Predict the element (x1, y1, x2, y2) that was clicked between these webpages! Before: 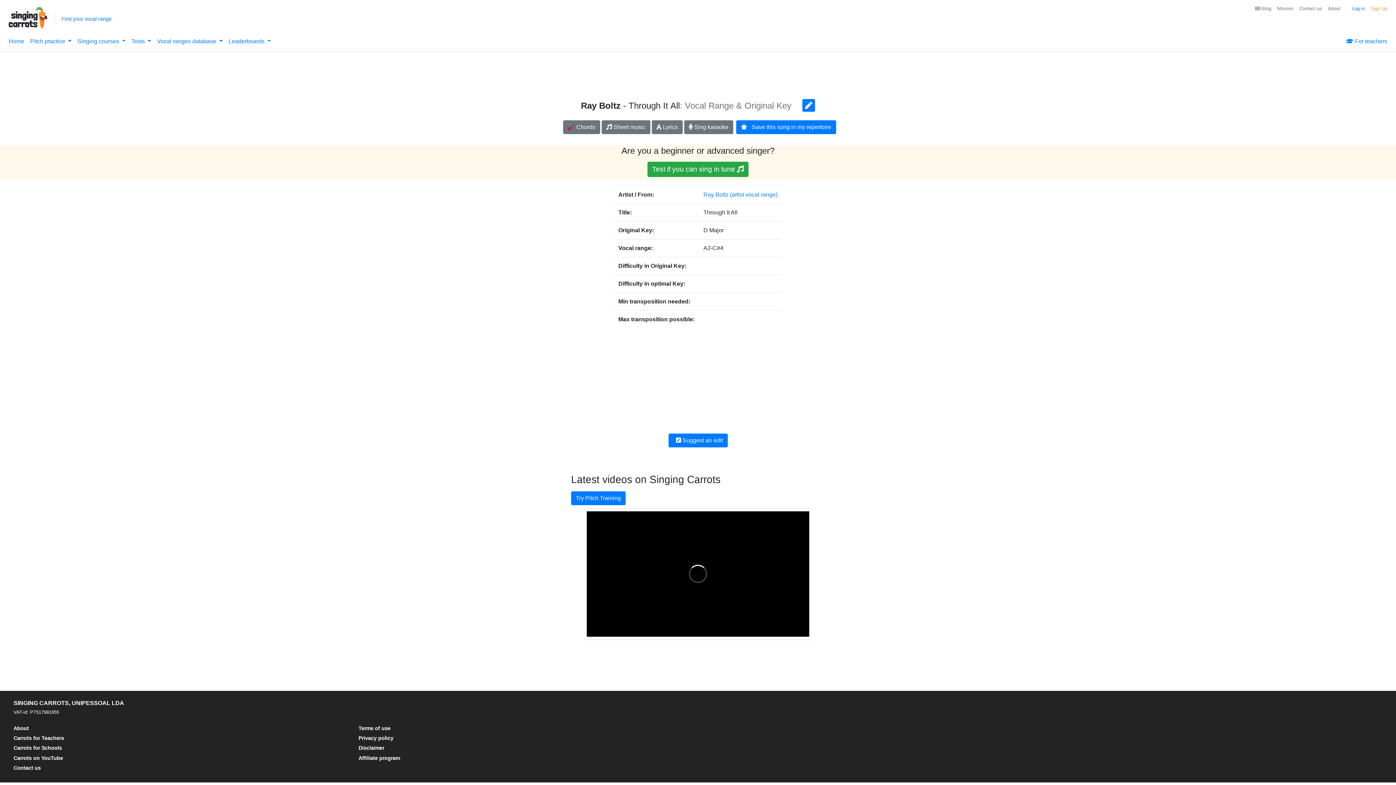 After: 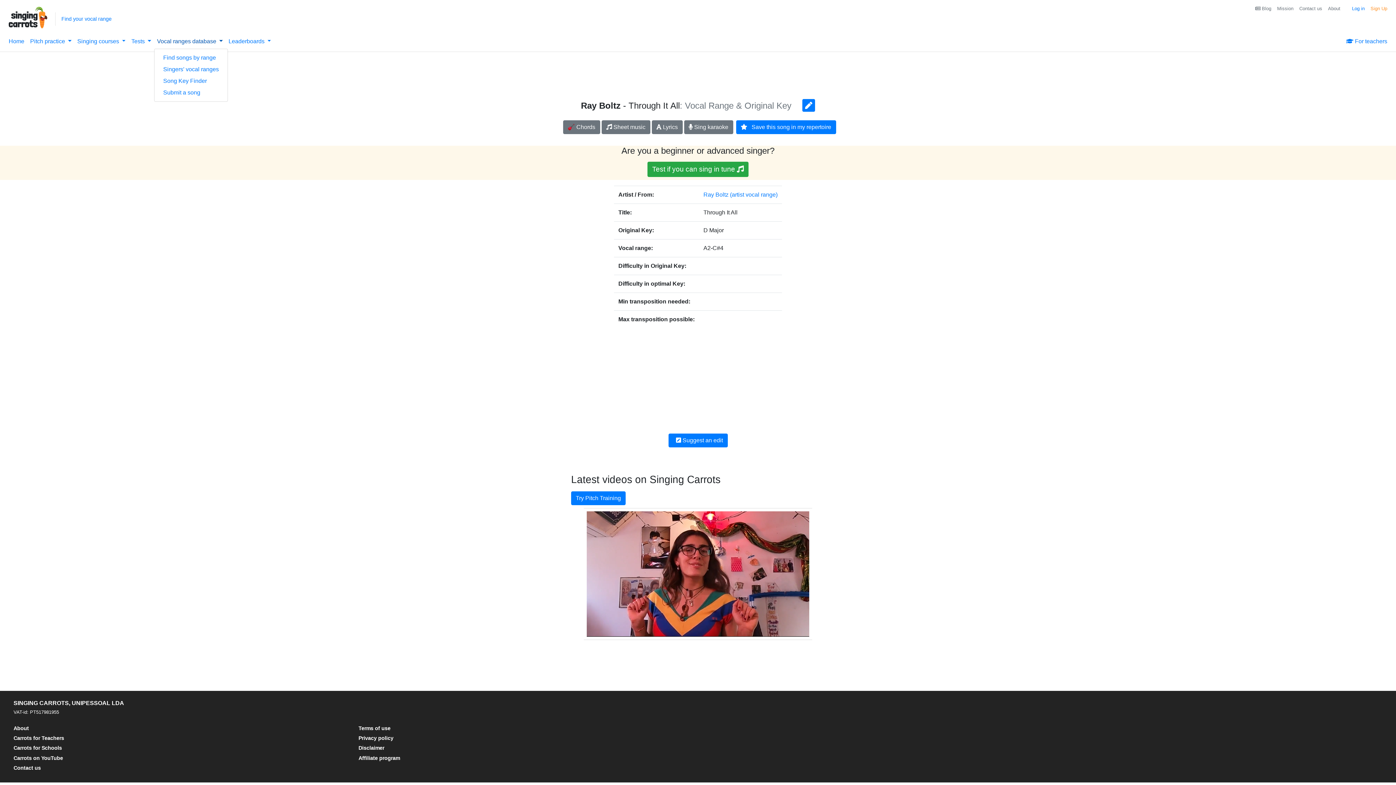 Action: bbox: (154, 34, 225, 48) label: Vocal ranges database 